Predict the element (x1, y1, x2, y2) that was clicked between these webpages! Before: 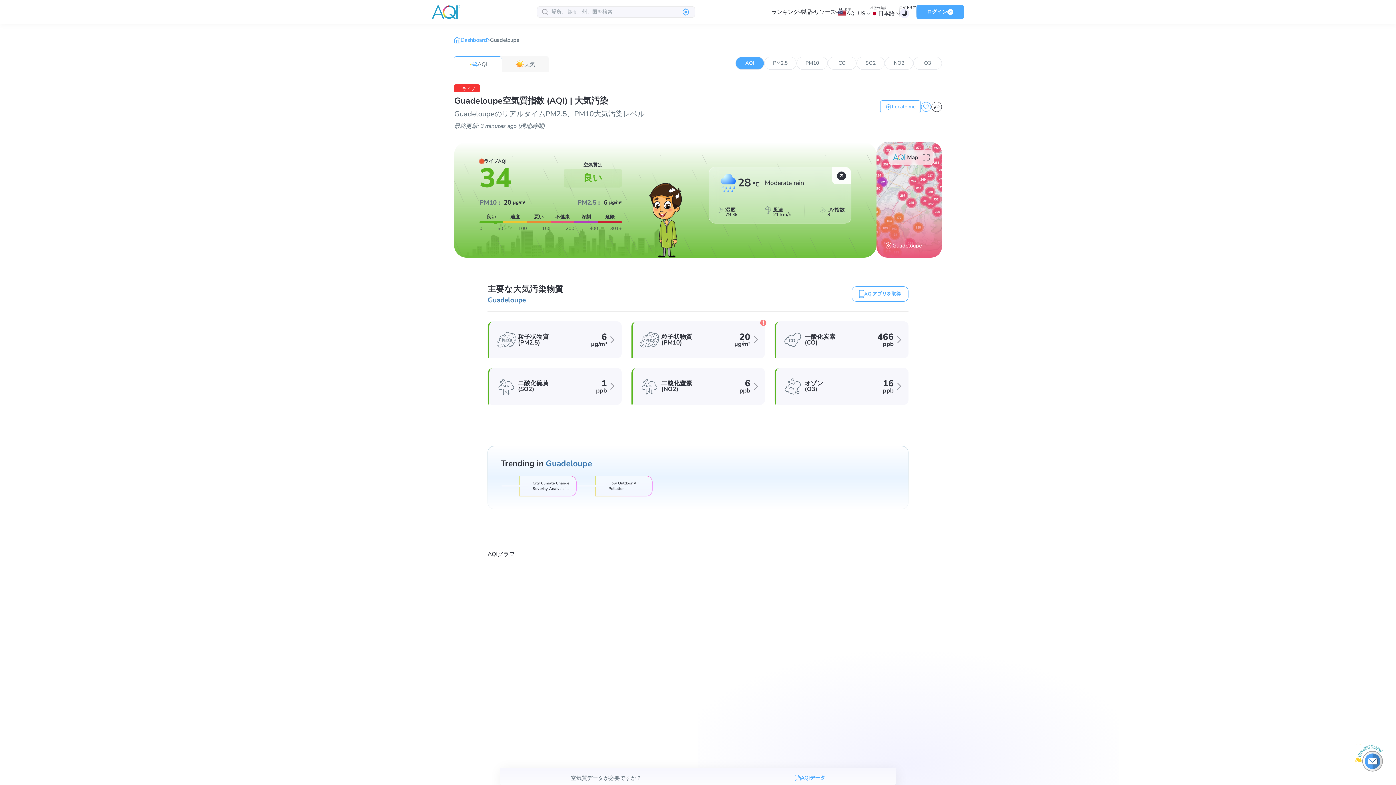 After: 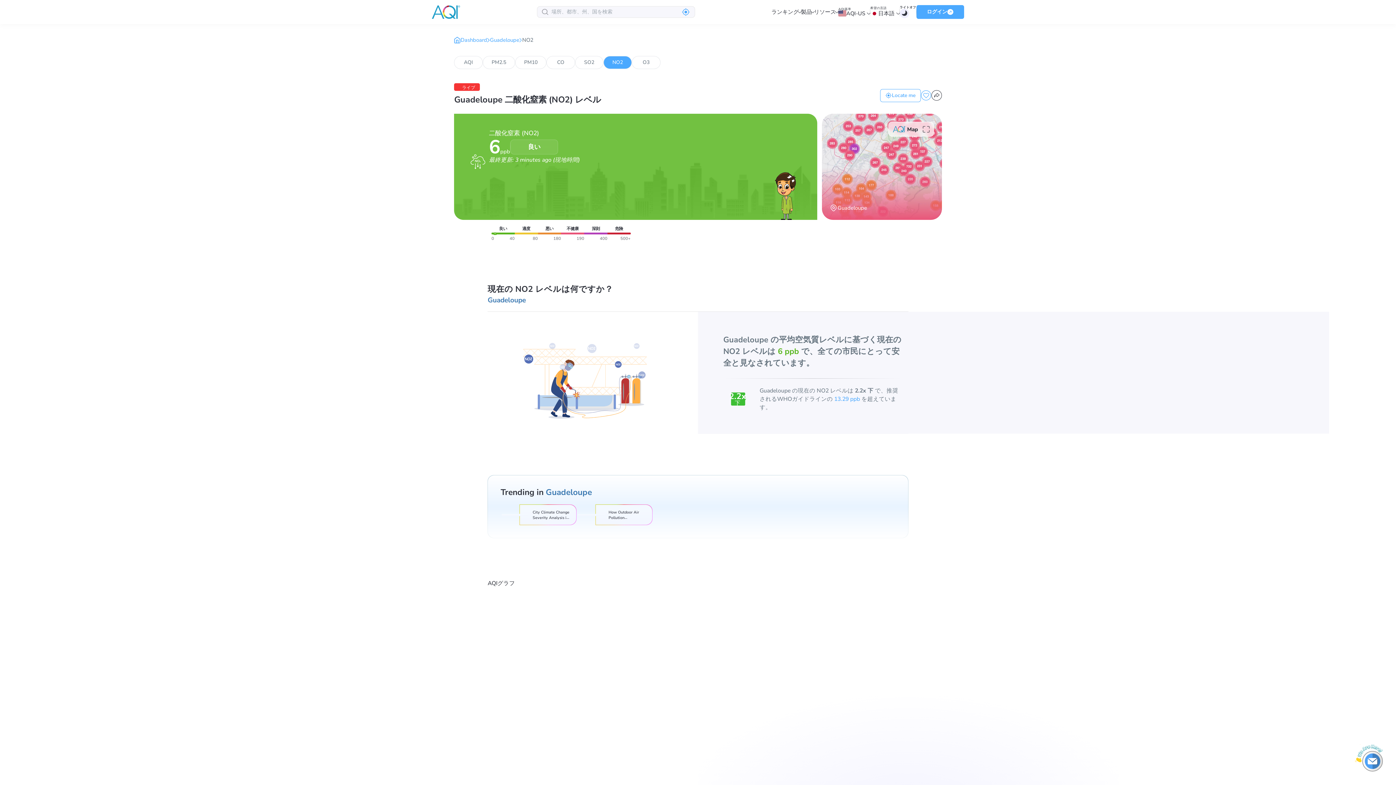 Action: bbox: (631, 368, 765, 405) label: View NO2 Page for this location